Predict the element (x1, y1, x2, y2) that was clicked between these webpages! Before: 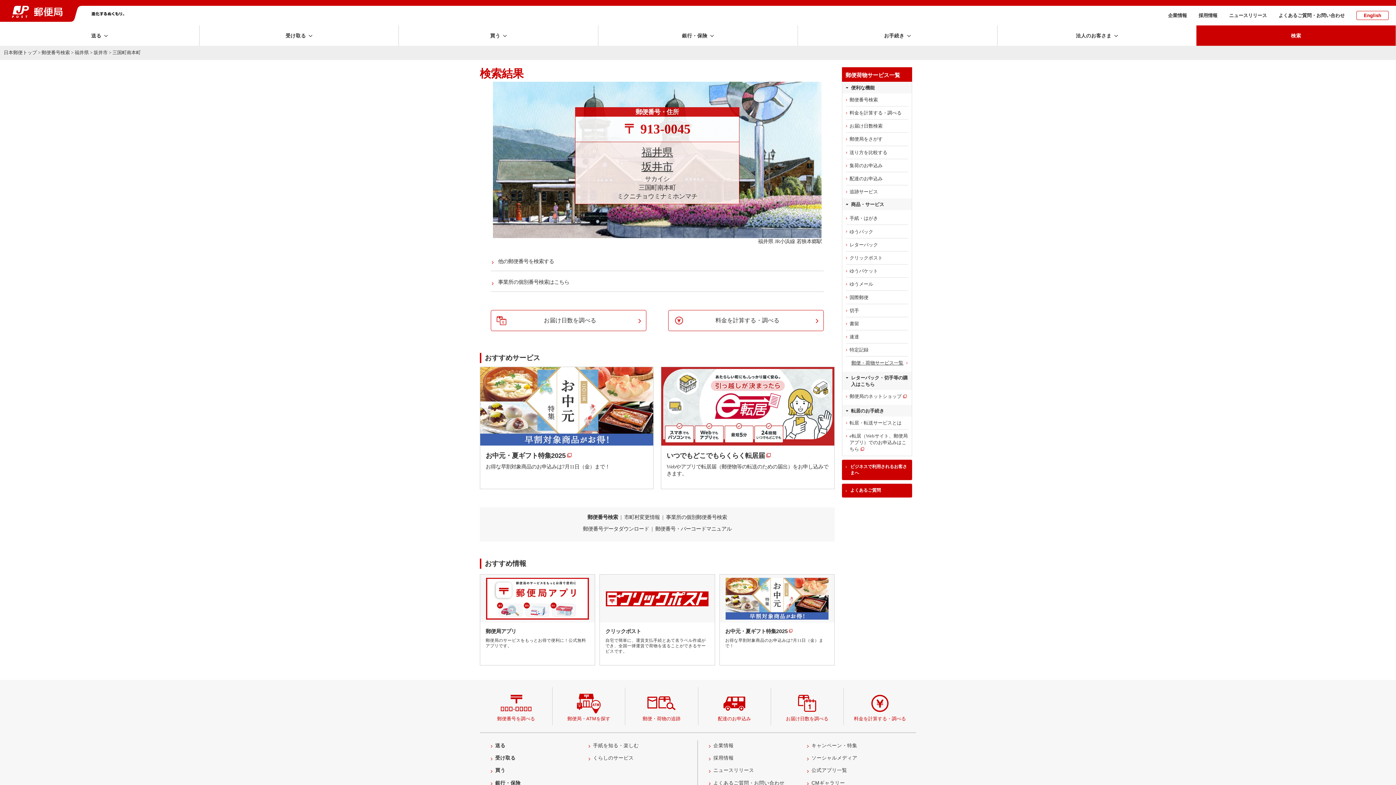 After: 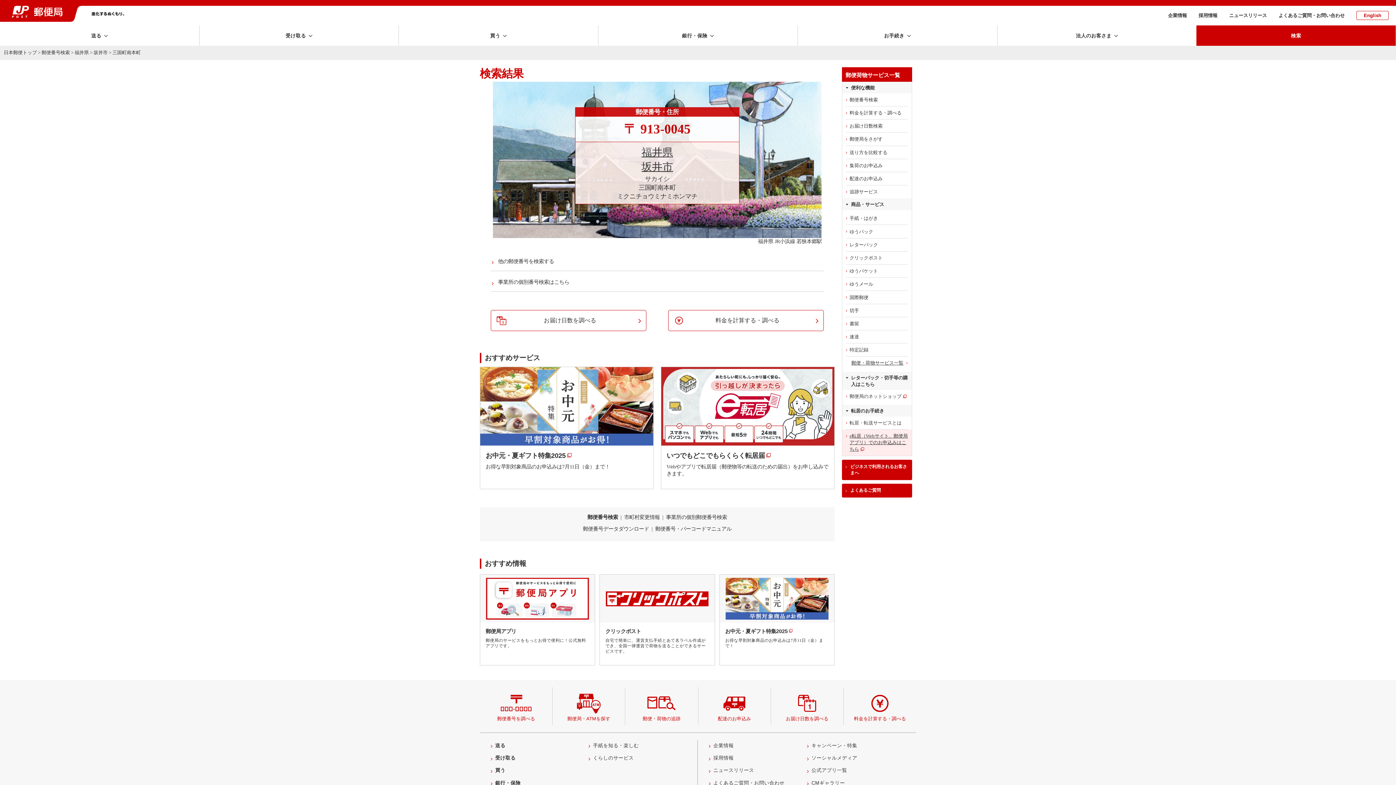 Action: bbox: (842, 429, 912, 456) label: e転居（Webサイト、郵便局アプリ）でのお申込みはこちら